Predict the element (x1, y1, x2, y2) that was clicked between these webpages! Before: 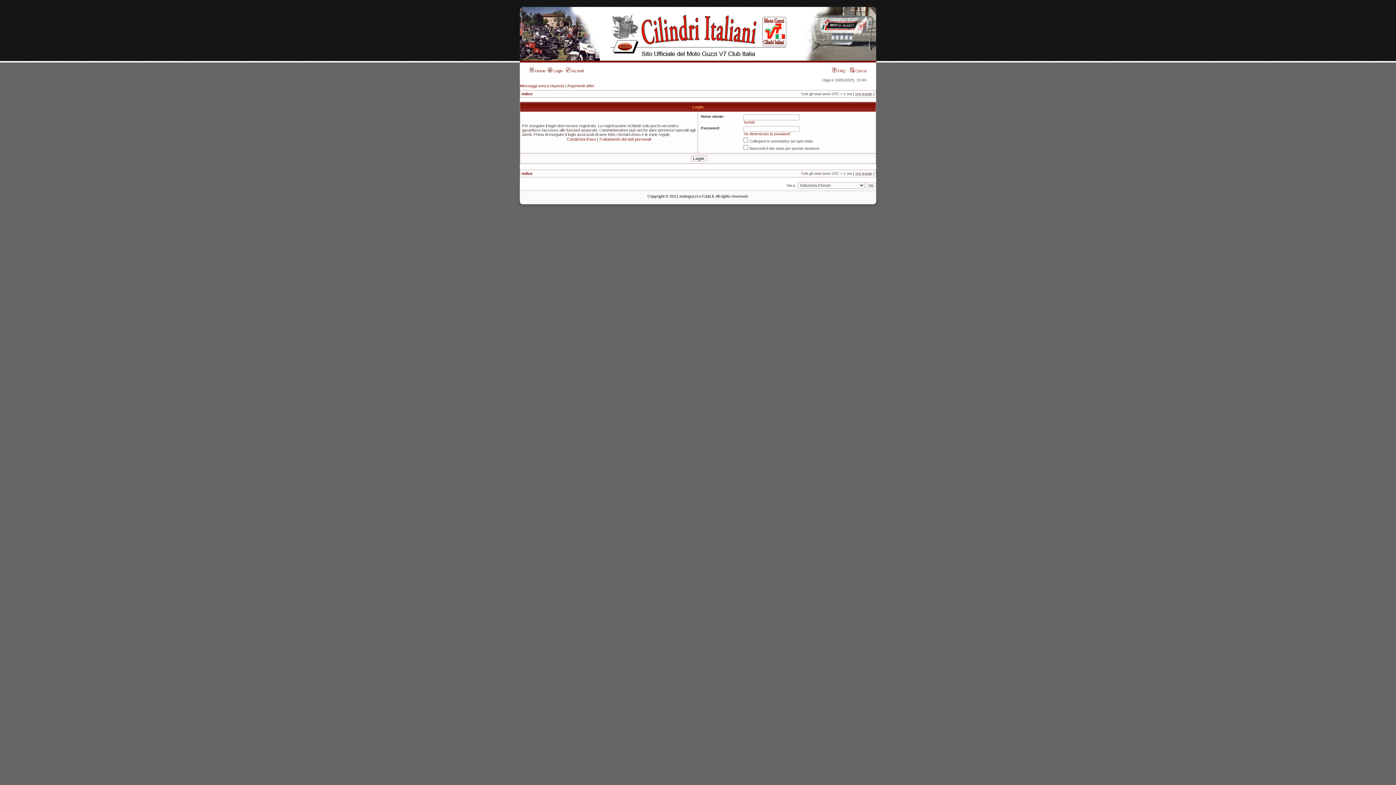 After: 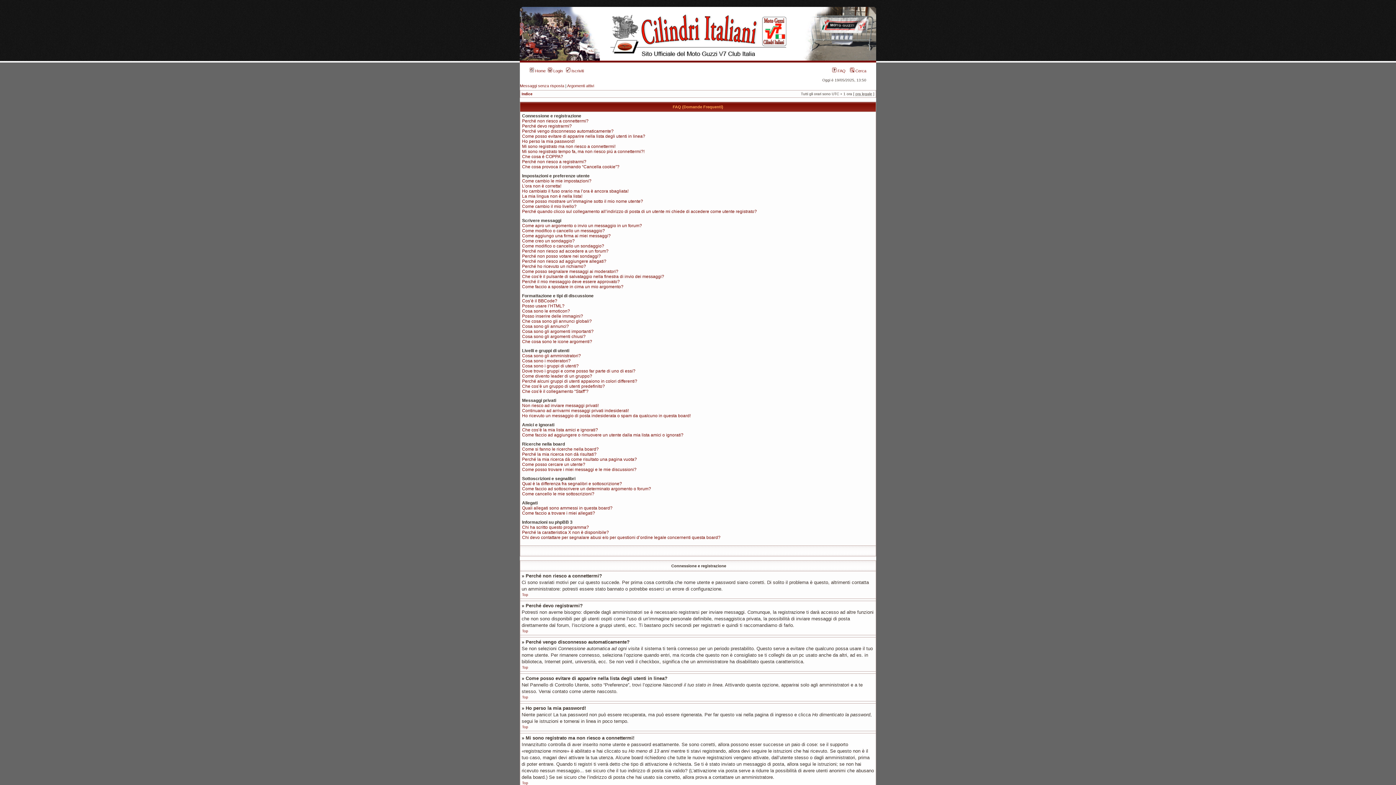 Action: label:  FAQ bbox: (832, 68, 845, 73)